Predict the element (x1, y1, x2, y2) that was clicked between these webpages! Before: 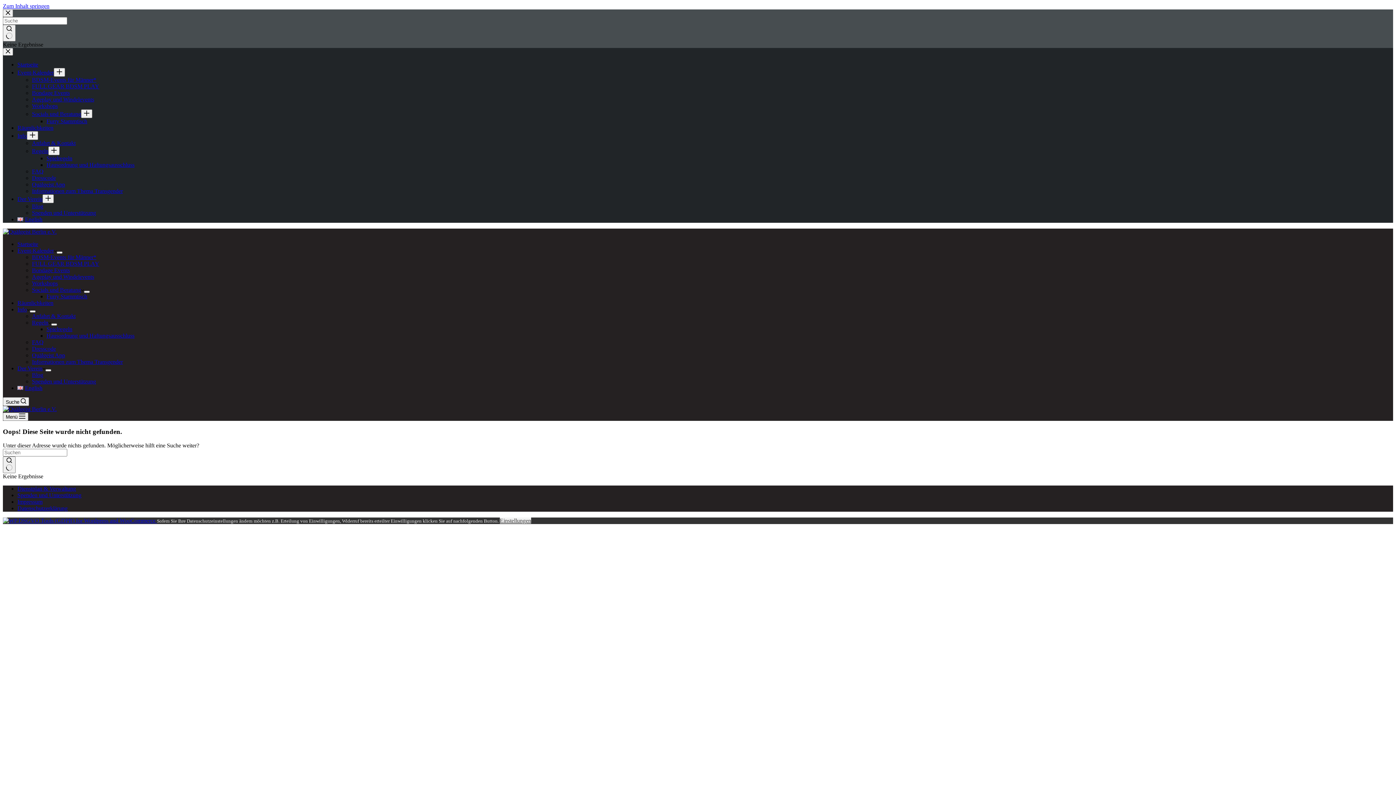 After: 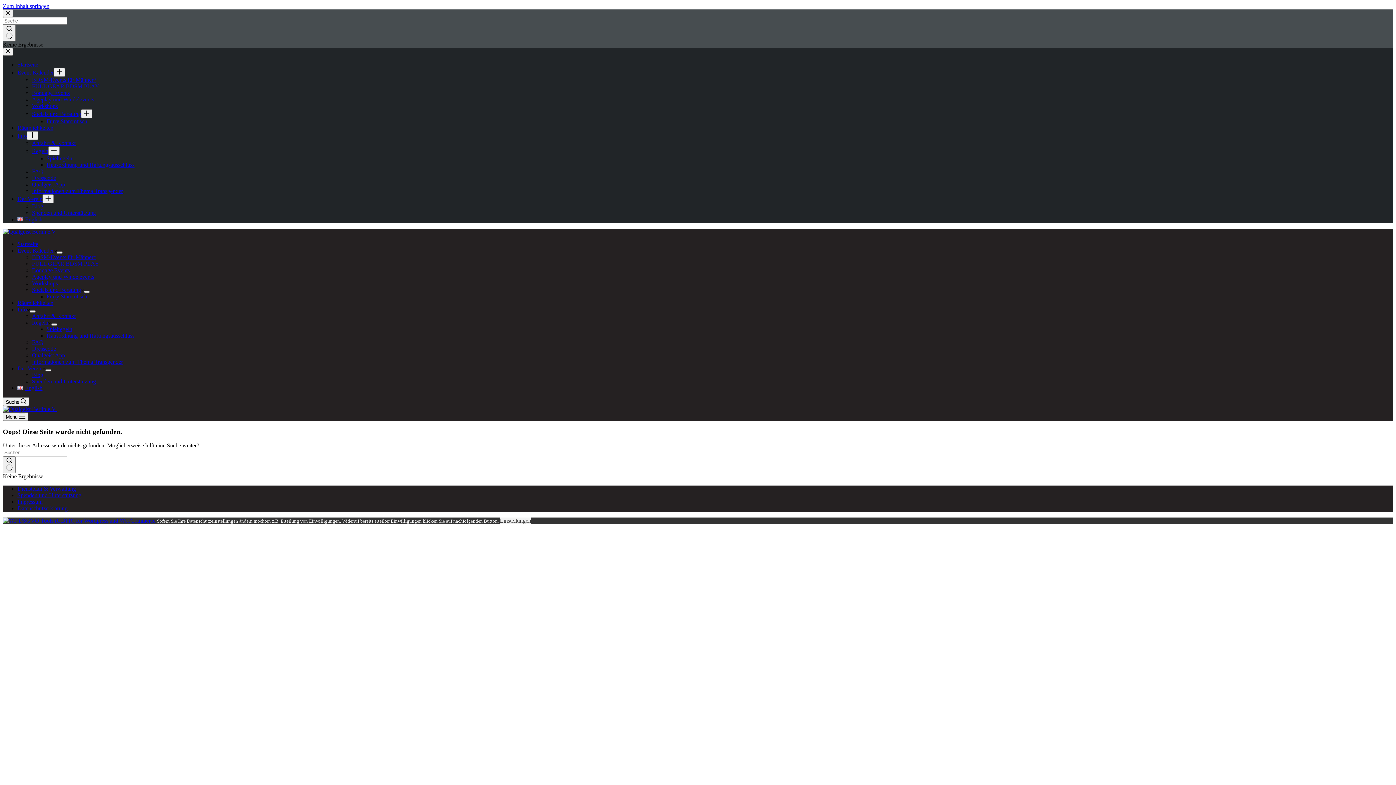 Action: label: Dropdown-Menü erweitern bbox: (84, 290, 89, 293)